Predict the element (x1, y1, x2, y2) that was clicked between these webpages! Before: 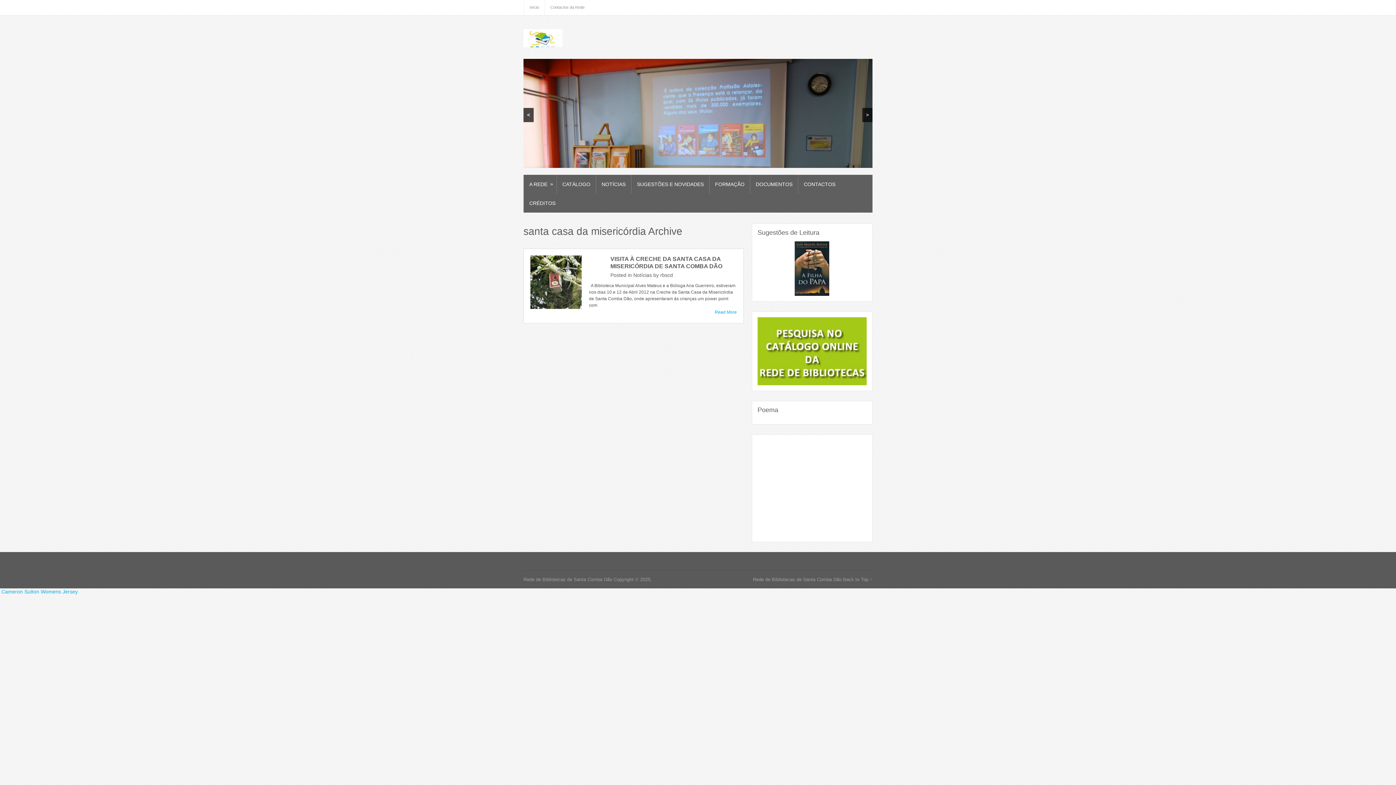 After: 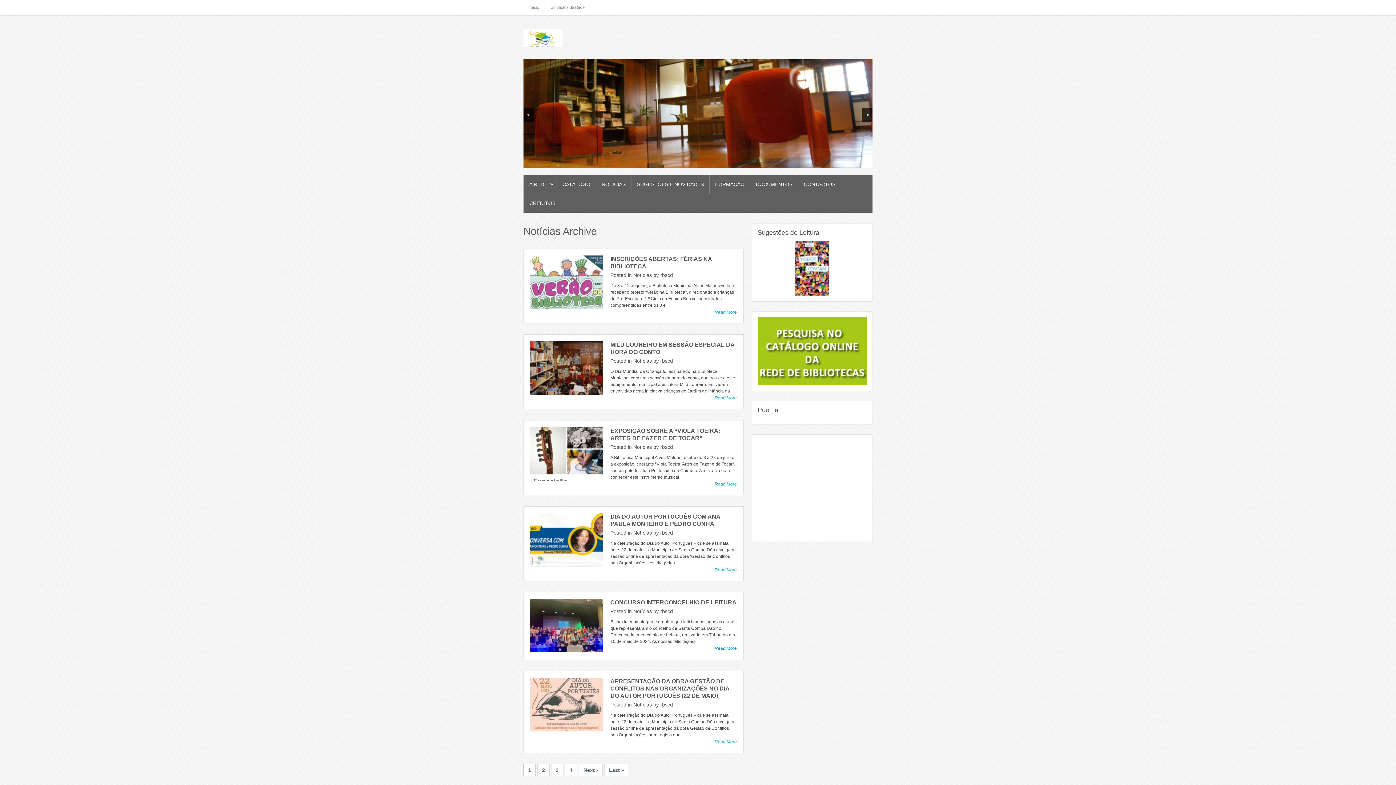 Action: bbox: (596, 174, 631, 193) label: NOTÍCIAS